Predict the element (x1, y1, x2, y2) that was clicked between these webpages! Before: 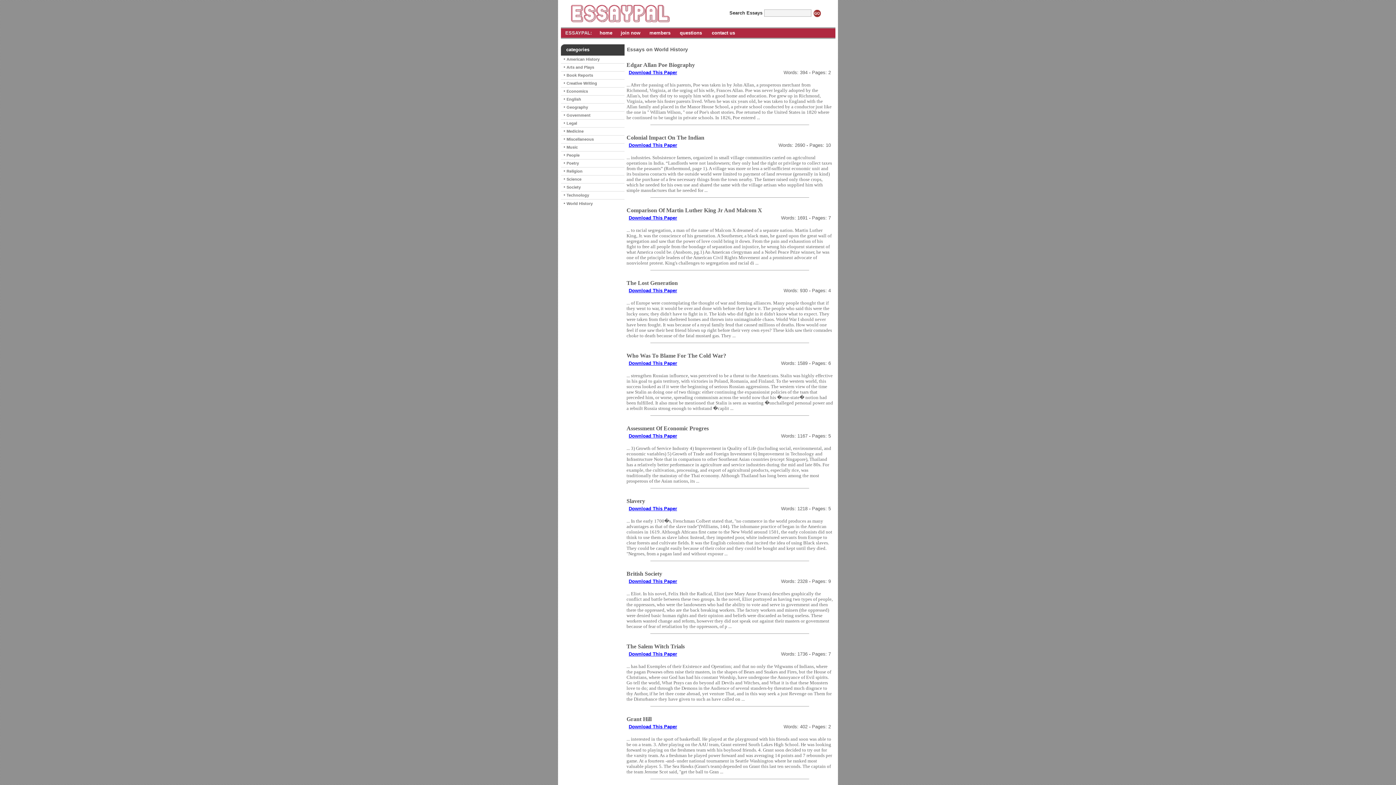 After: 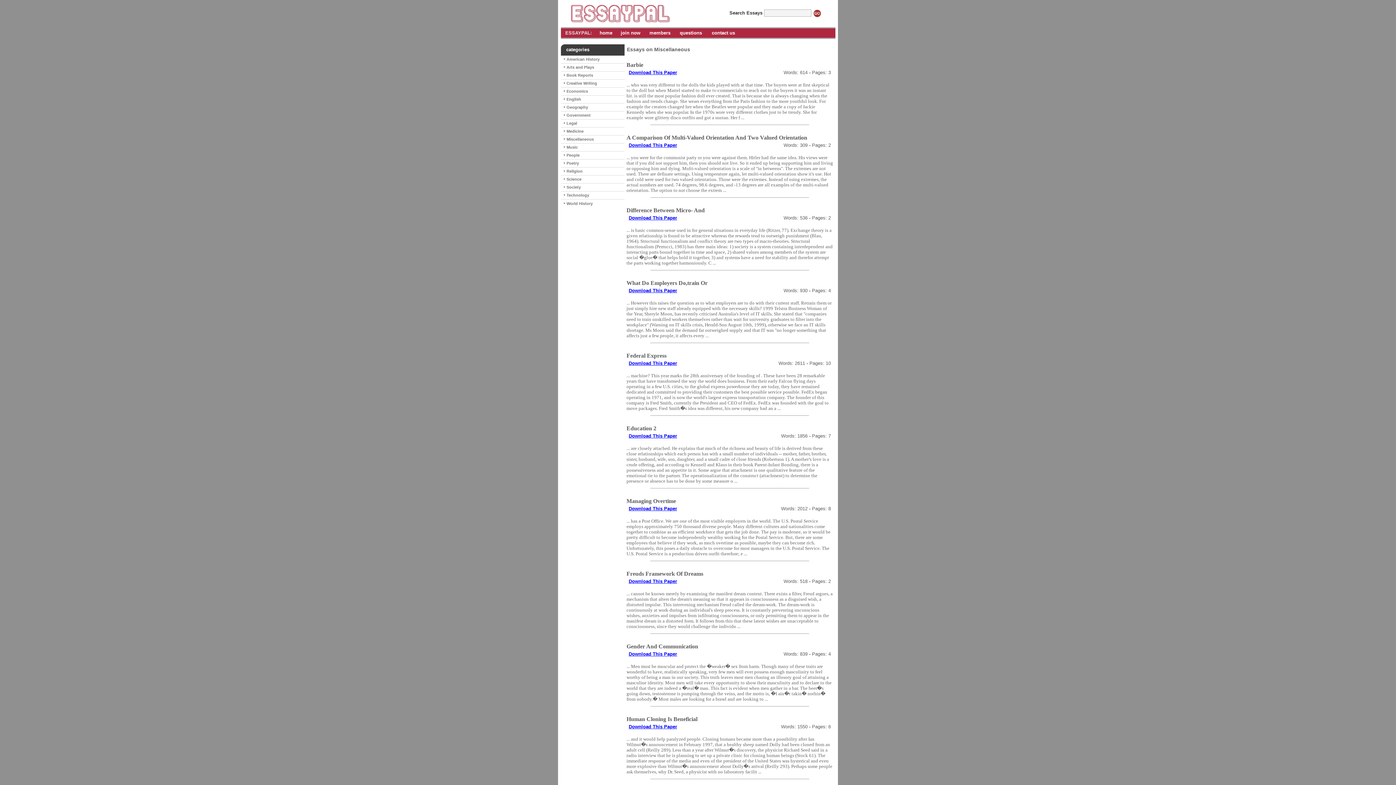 Action: bbox: (566, 137, 594, 141) label: Miscellaneous